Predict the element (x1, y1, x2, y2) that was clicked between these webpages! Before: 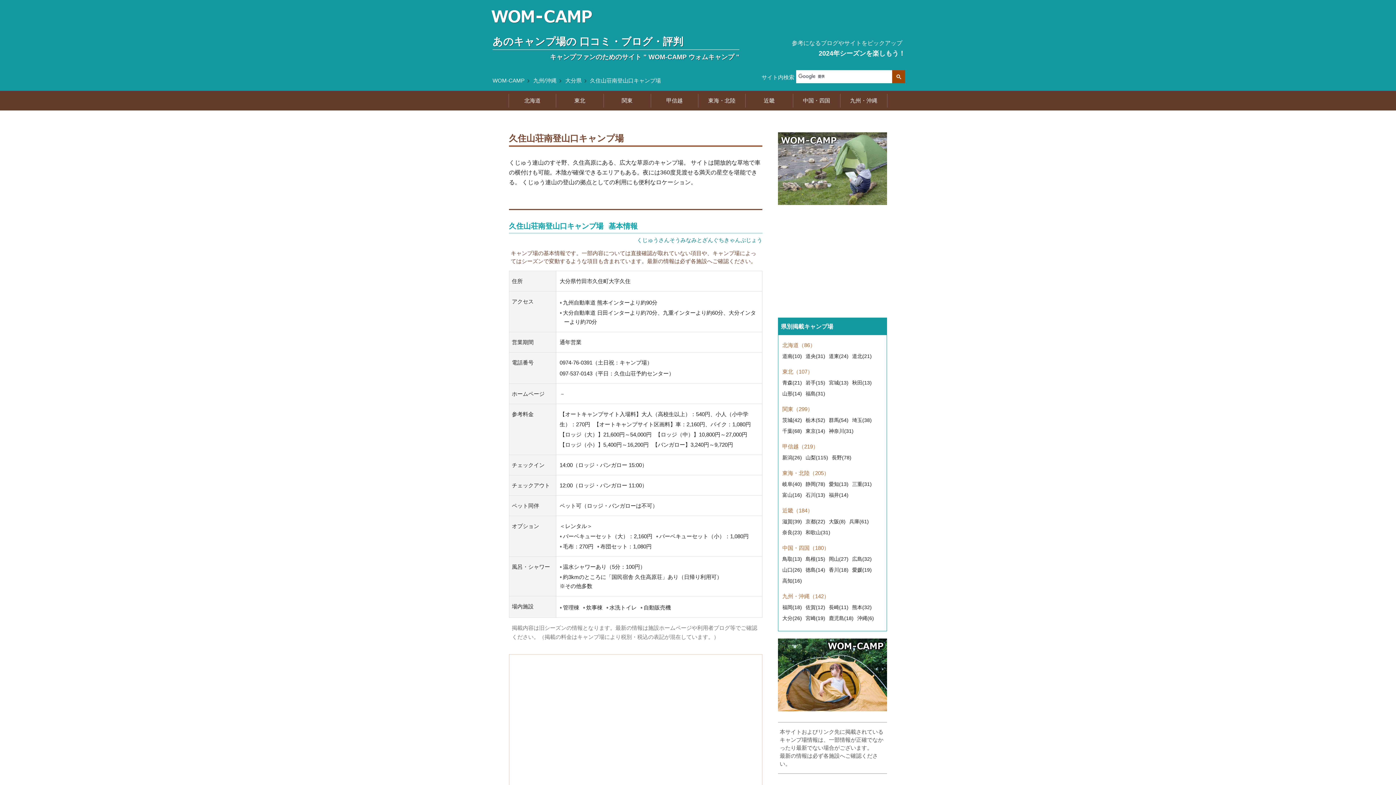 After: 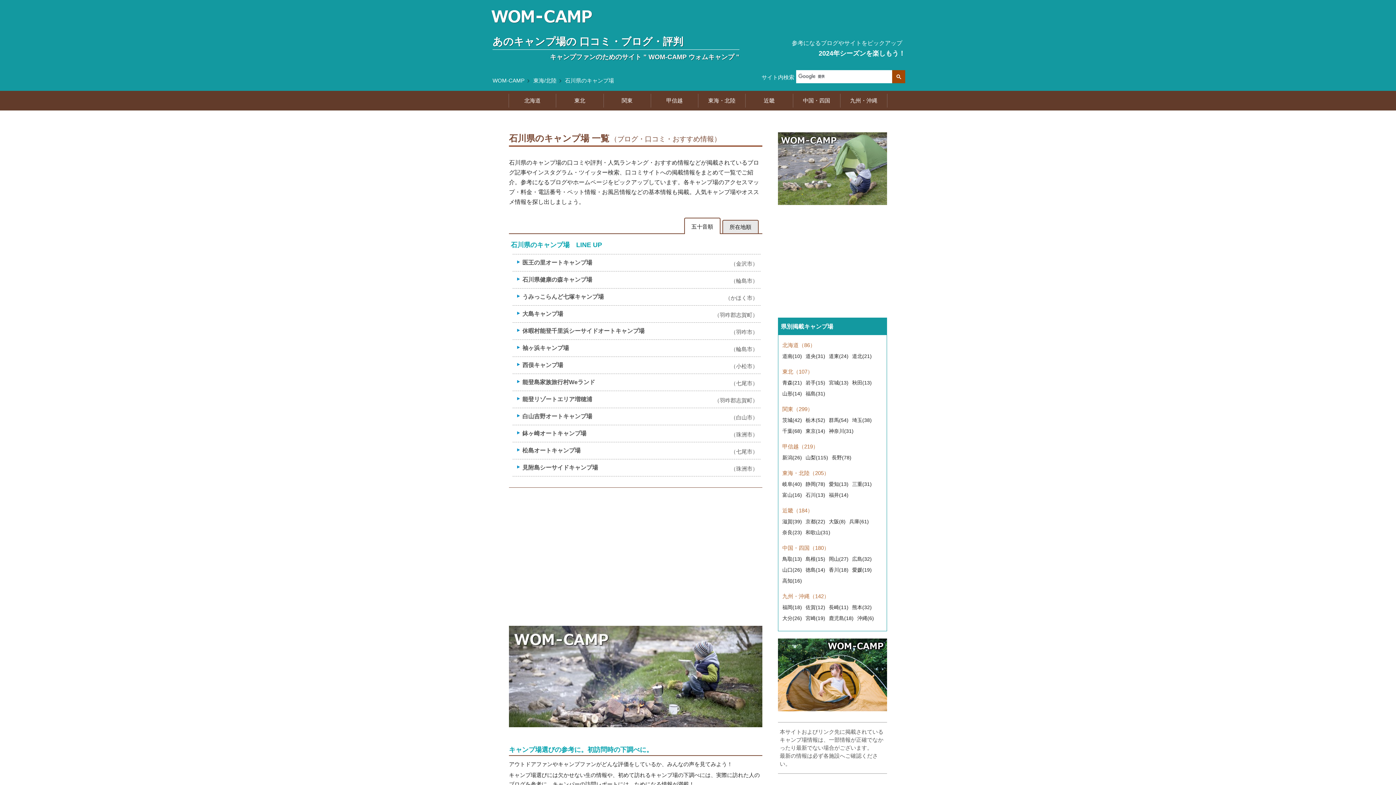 Action: bbox: (804, 489, 827, 500) label: 石川(13)